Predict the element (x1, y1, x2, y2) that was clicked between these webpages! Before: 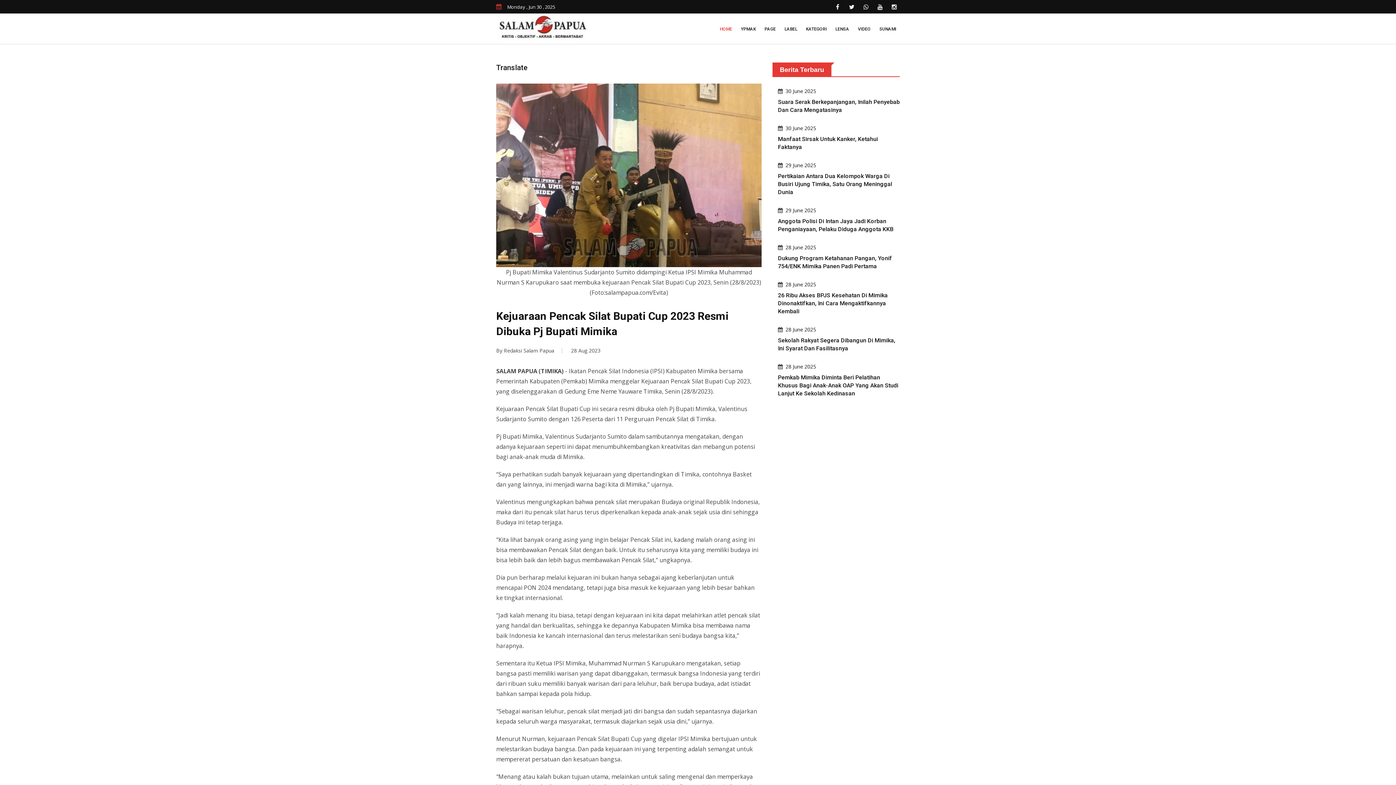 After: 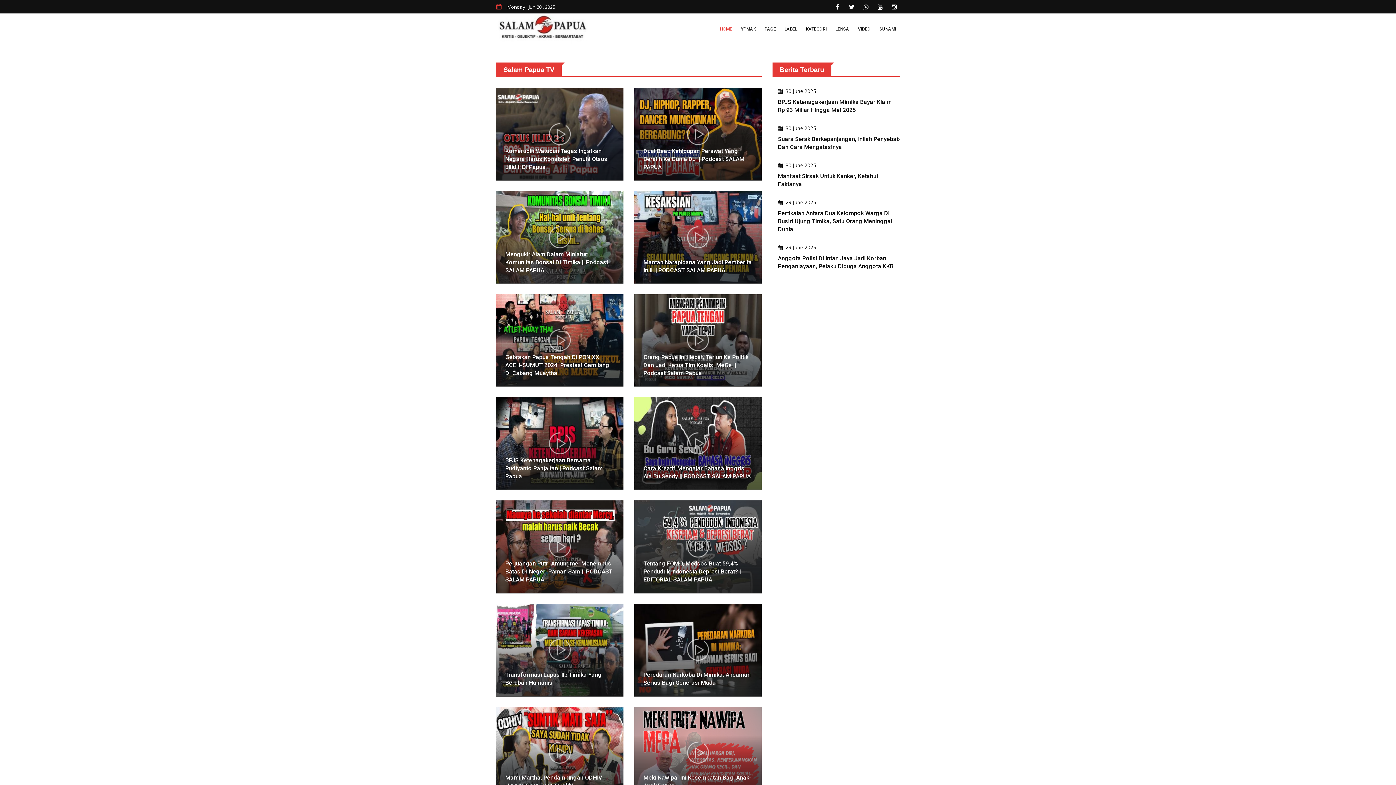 Action: bbox: (854, 13, 874, 44) label: VIDEO